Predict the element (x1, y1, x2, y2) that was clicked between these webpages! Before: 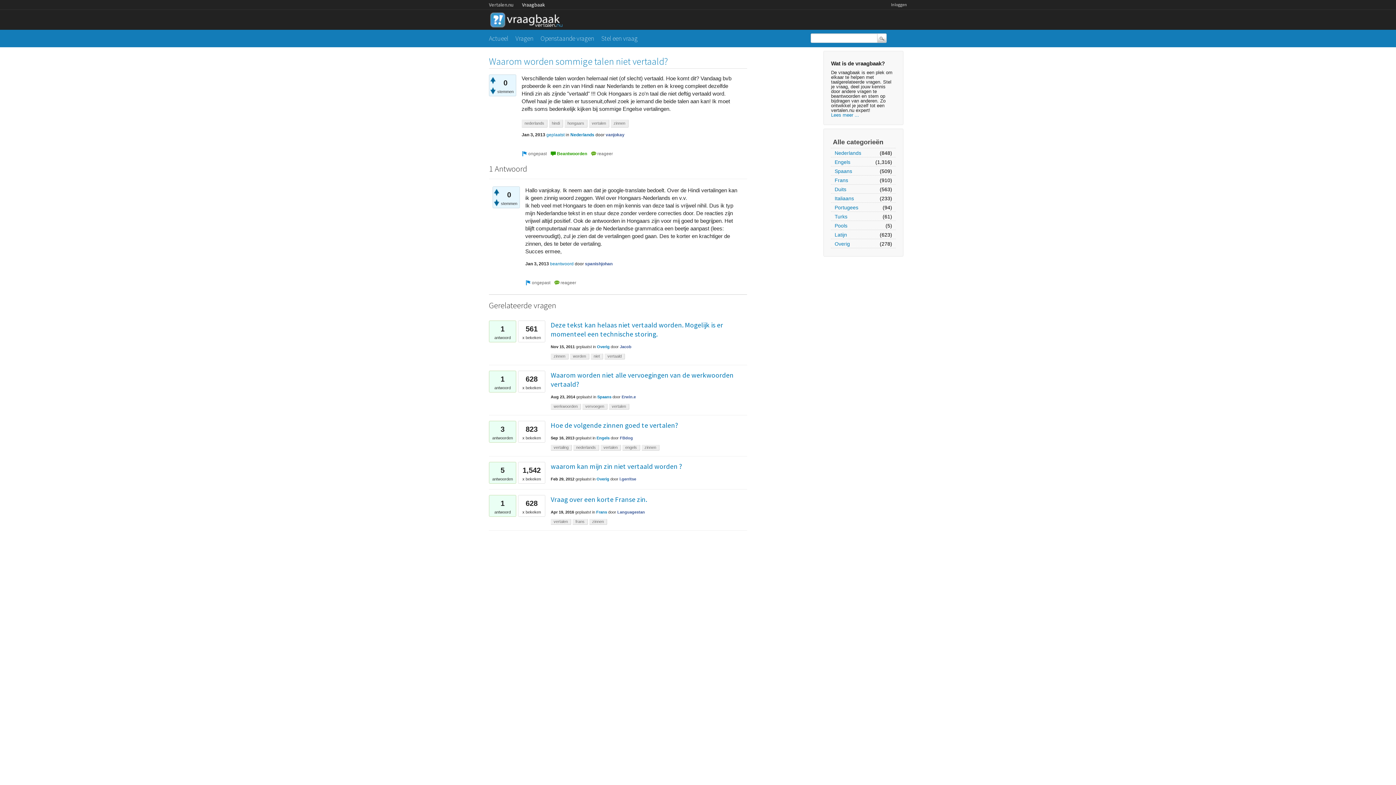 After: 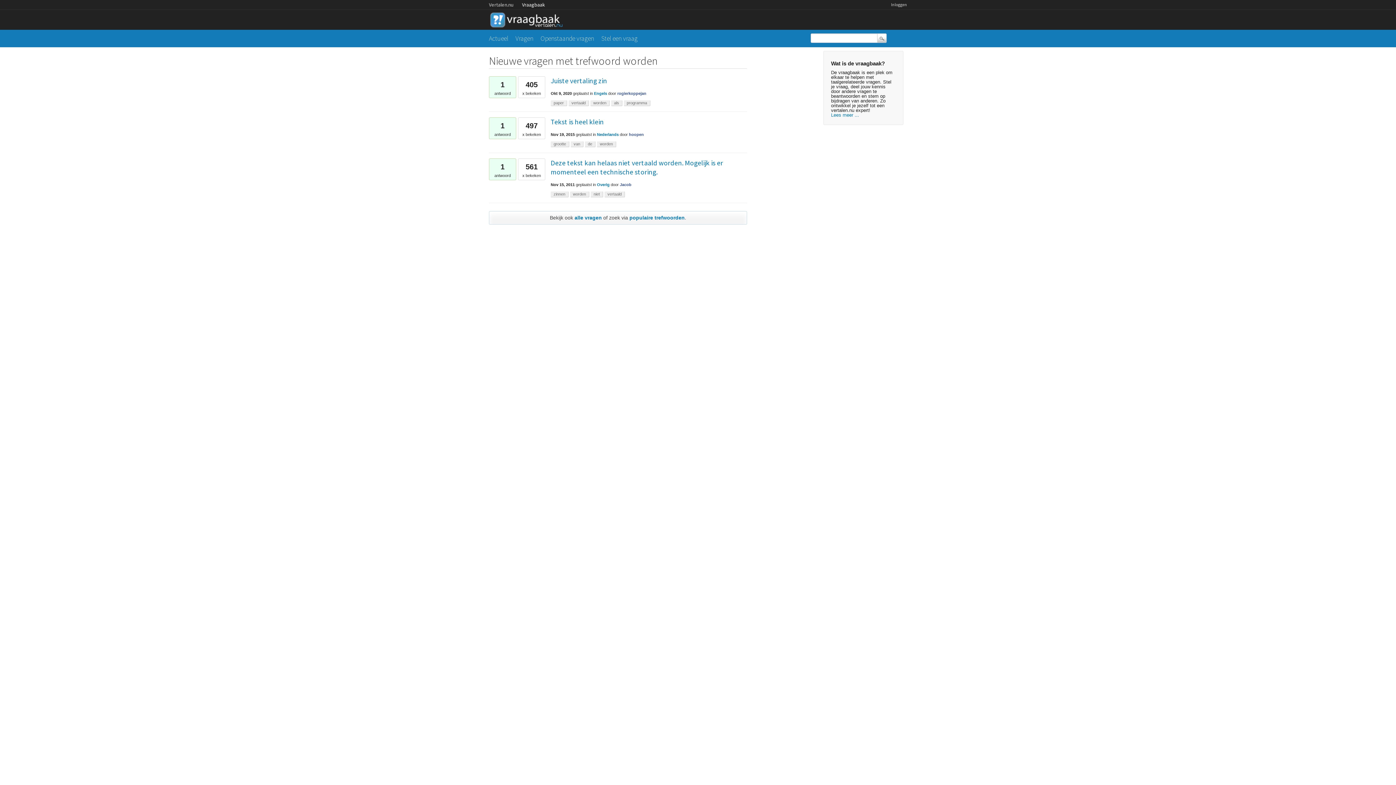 Action: label: worden bbox: (570, 353, 589, 359)